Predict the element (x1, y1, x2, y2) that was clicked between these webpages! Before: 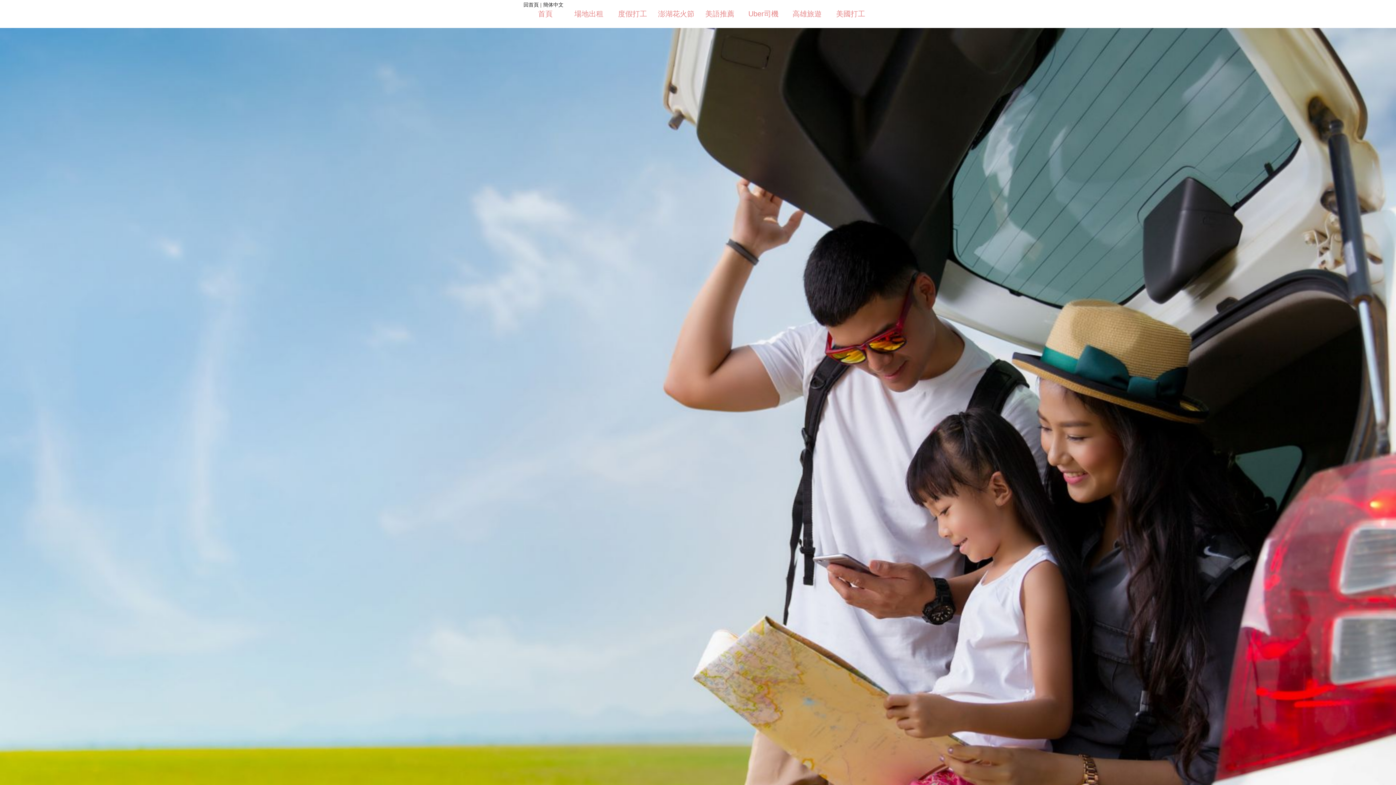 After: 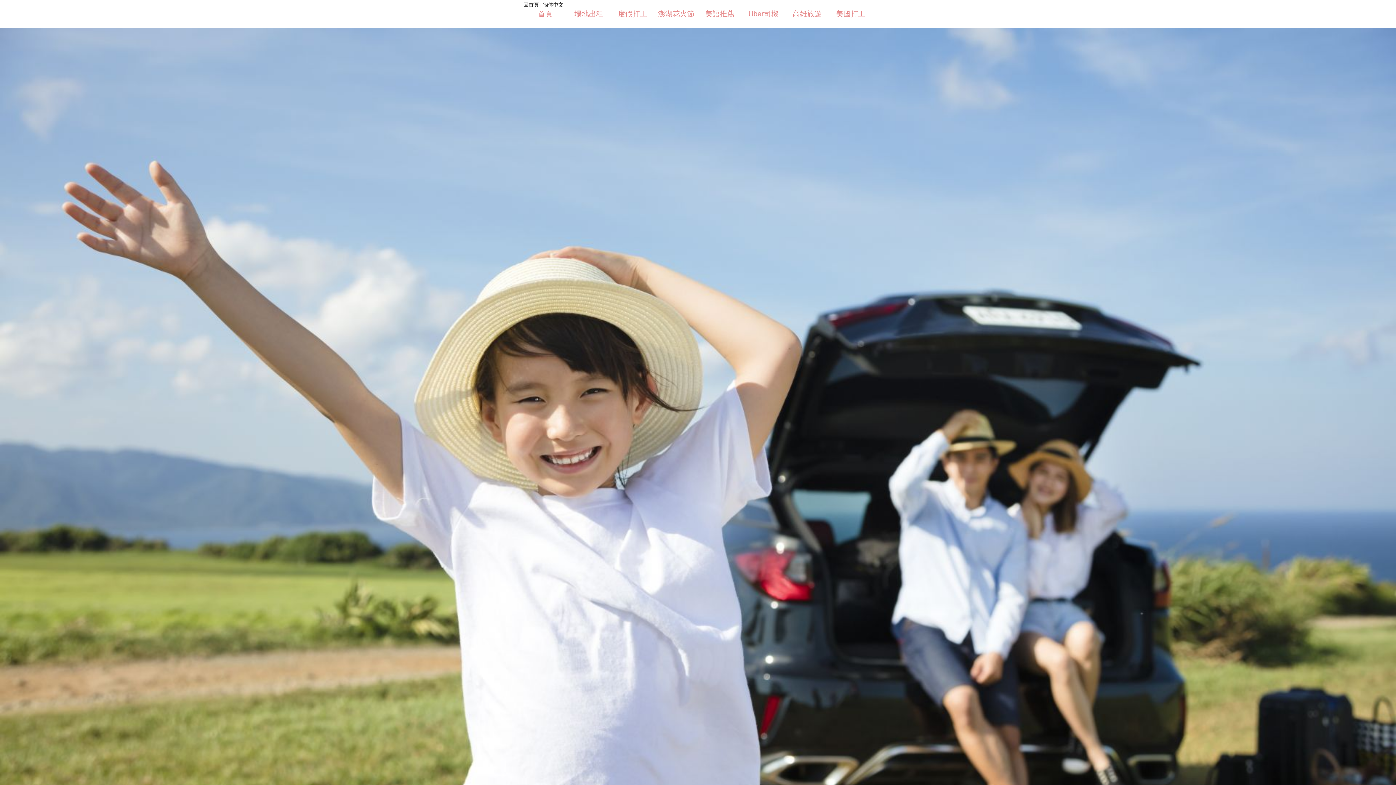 Action: label: 美國打工 bbox: (829, 1, 872, 26)